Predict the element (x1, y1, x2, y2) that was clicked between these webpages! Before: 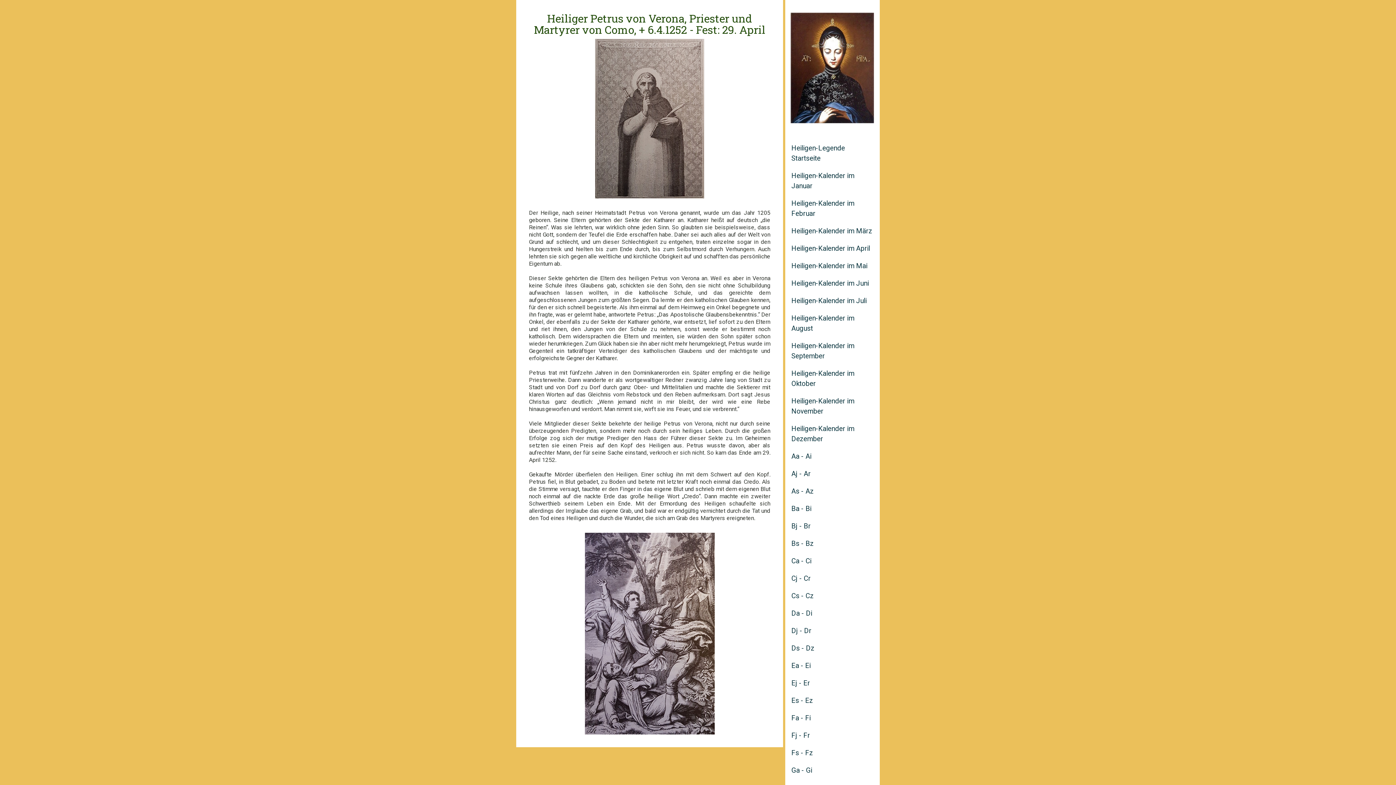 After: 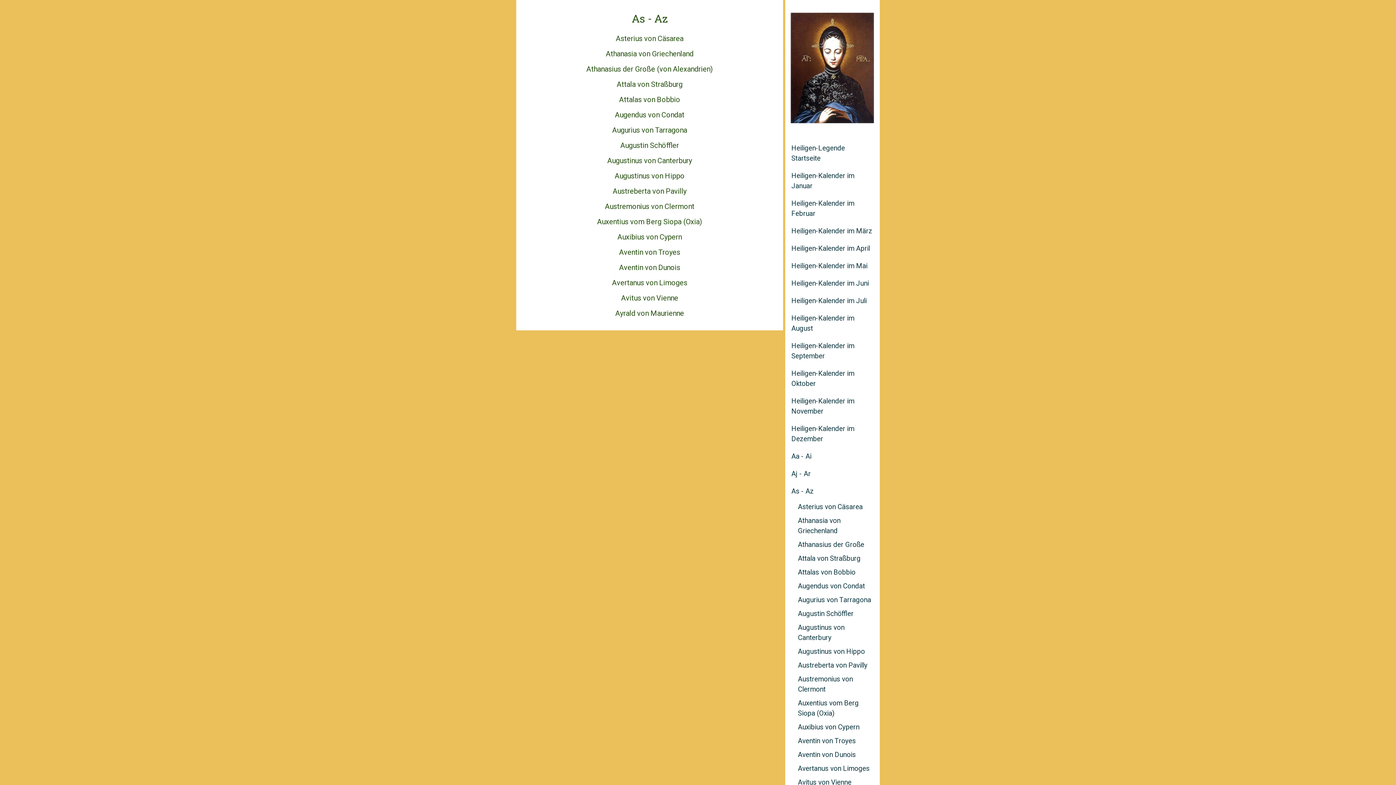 Action: bbox: (785, 482, 880, 500) label: As - Az